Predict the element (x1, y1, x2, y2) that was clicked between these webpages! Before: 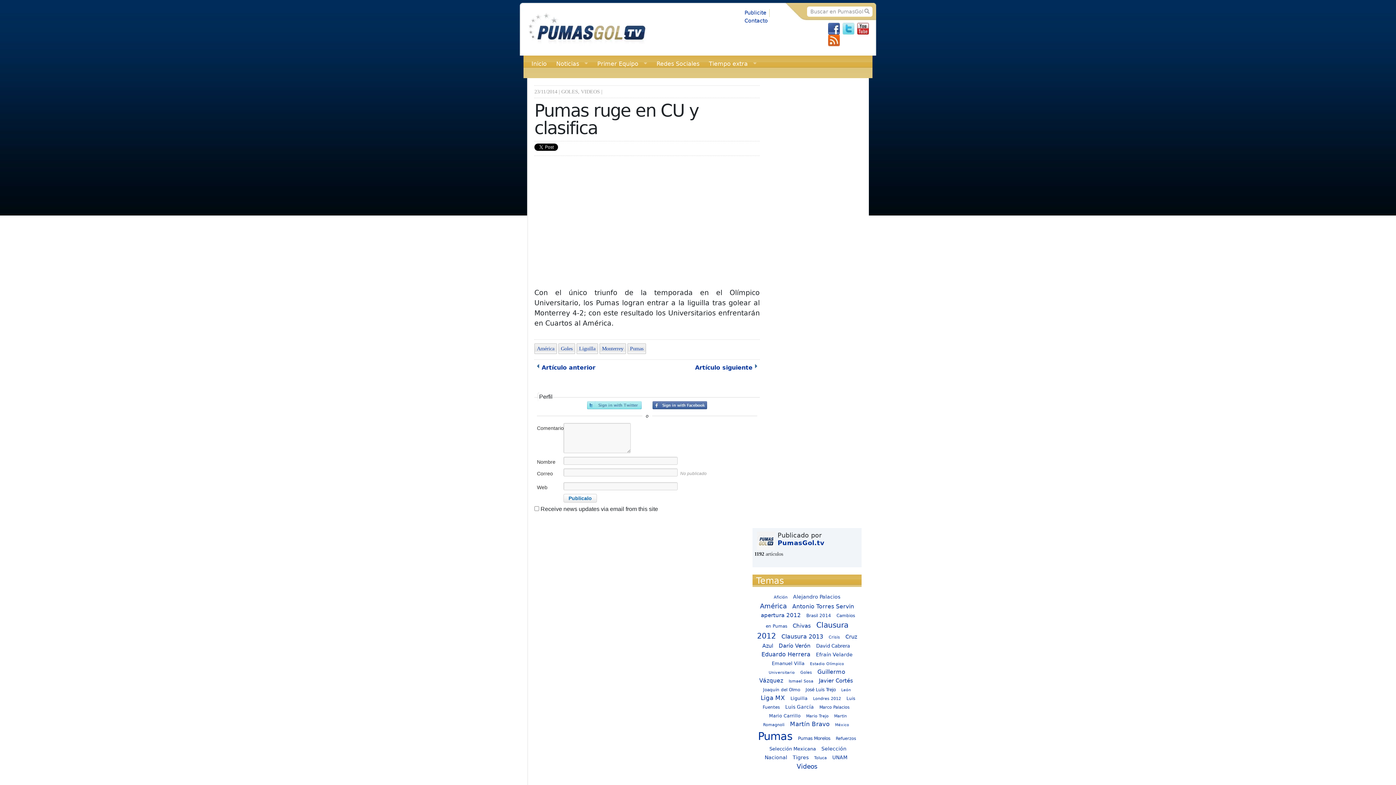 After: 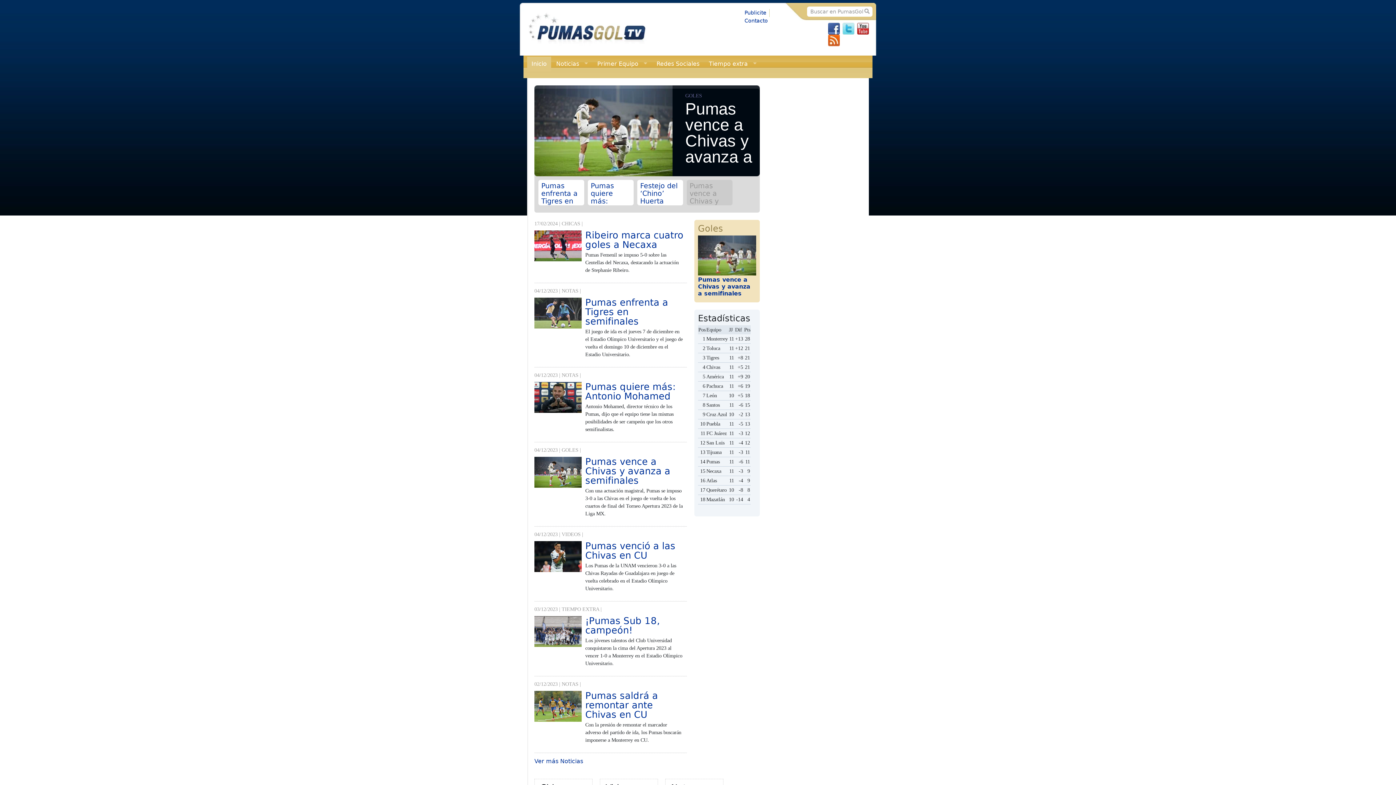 Action: bbox: (527, 12, 647, 48) label: Pumas Gol